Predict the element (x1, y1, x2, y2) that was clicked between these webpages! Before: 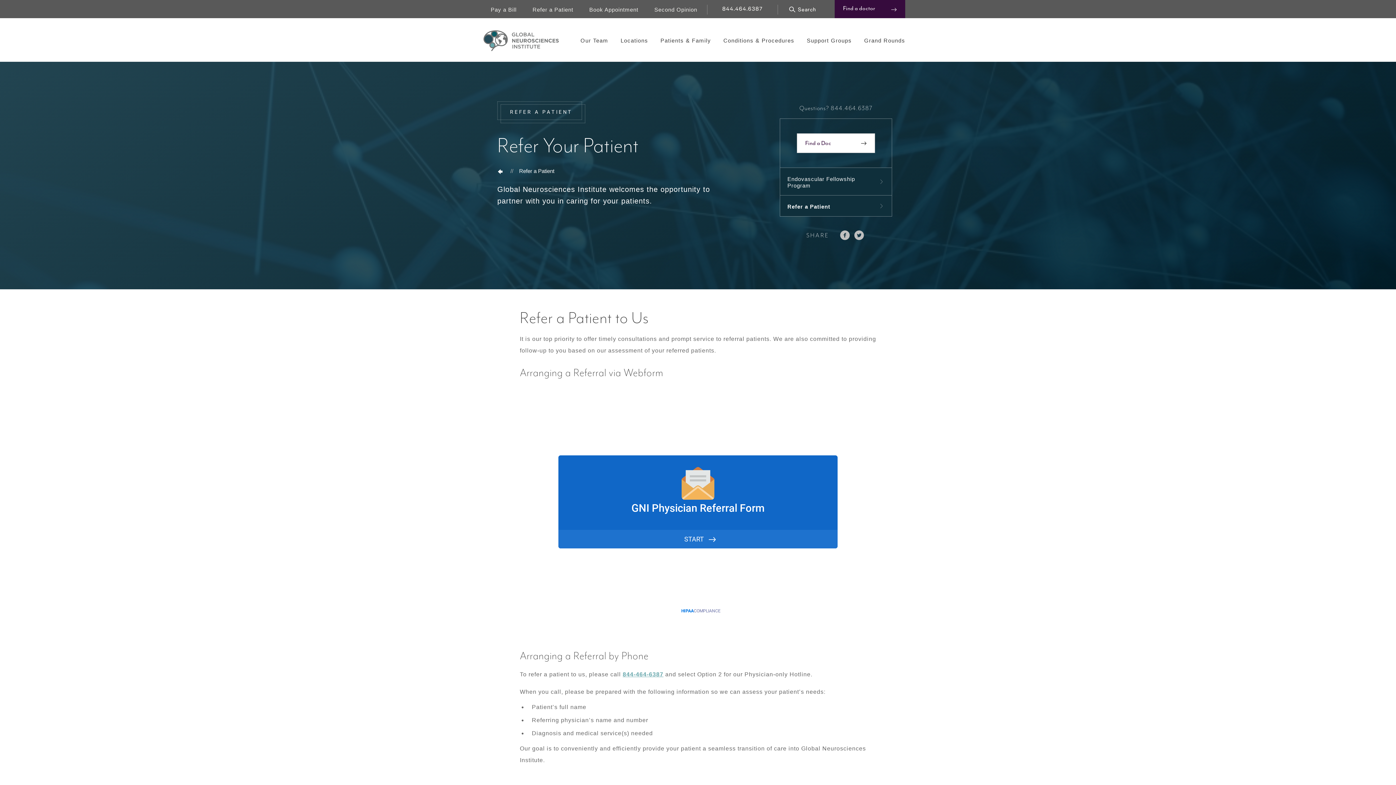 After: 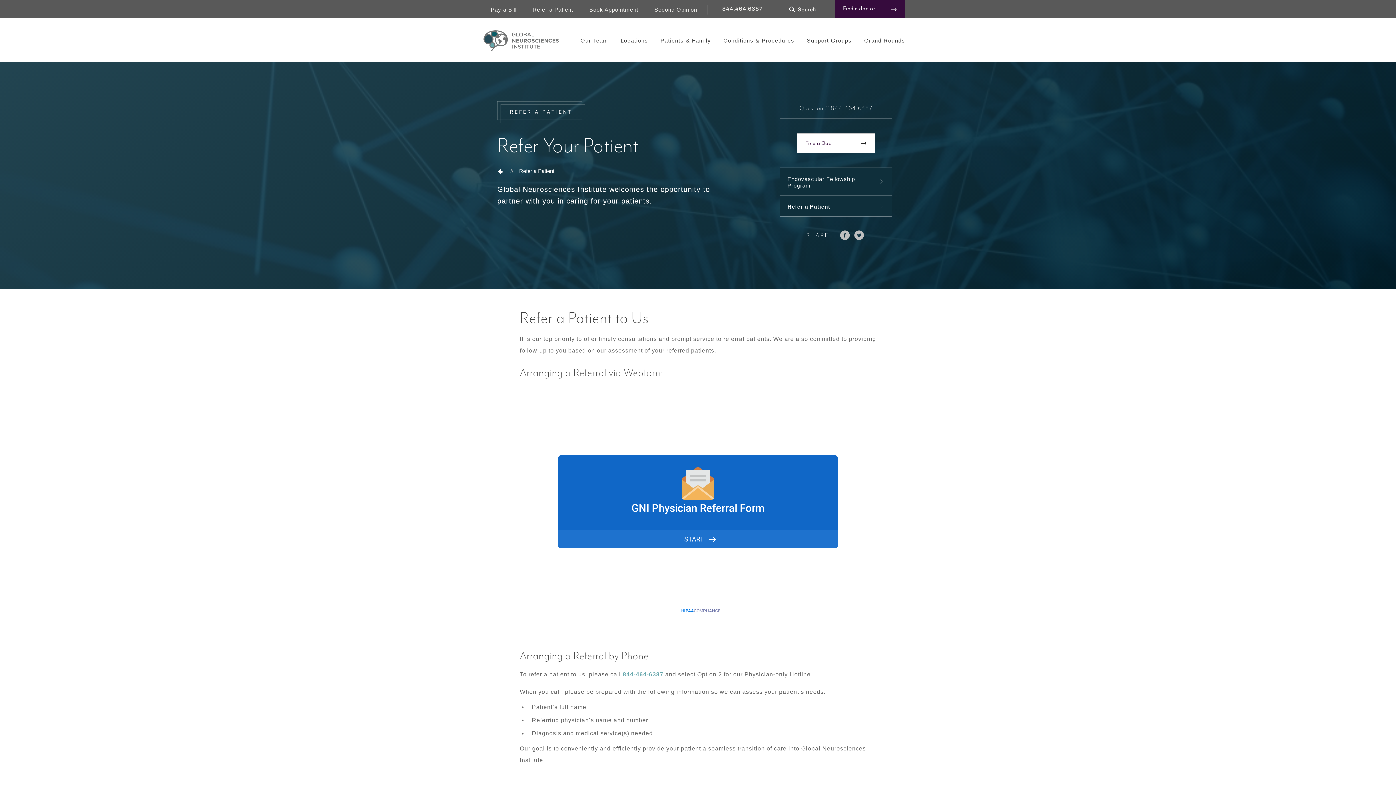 Action: bbox: (707, 4, 777, 14) label: 844.464.6387